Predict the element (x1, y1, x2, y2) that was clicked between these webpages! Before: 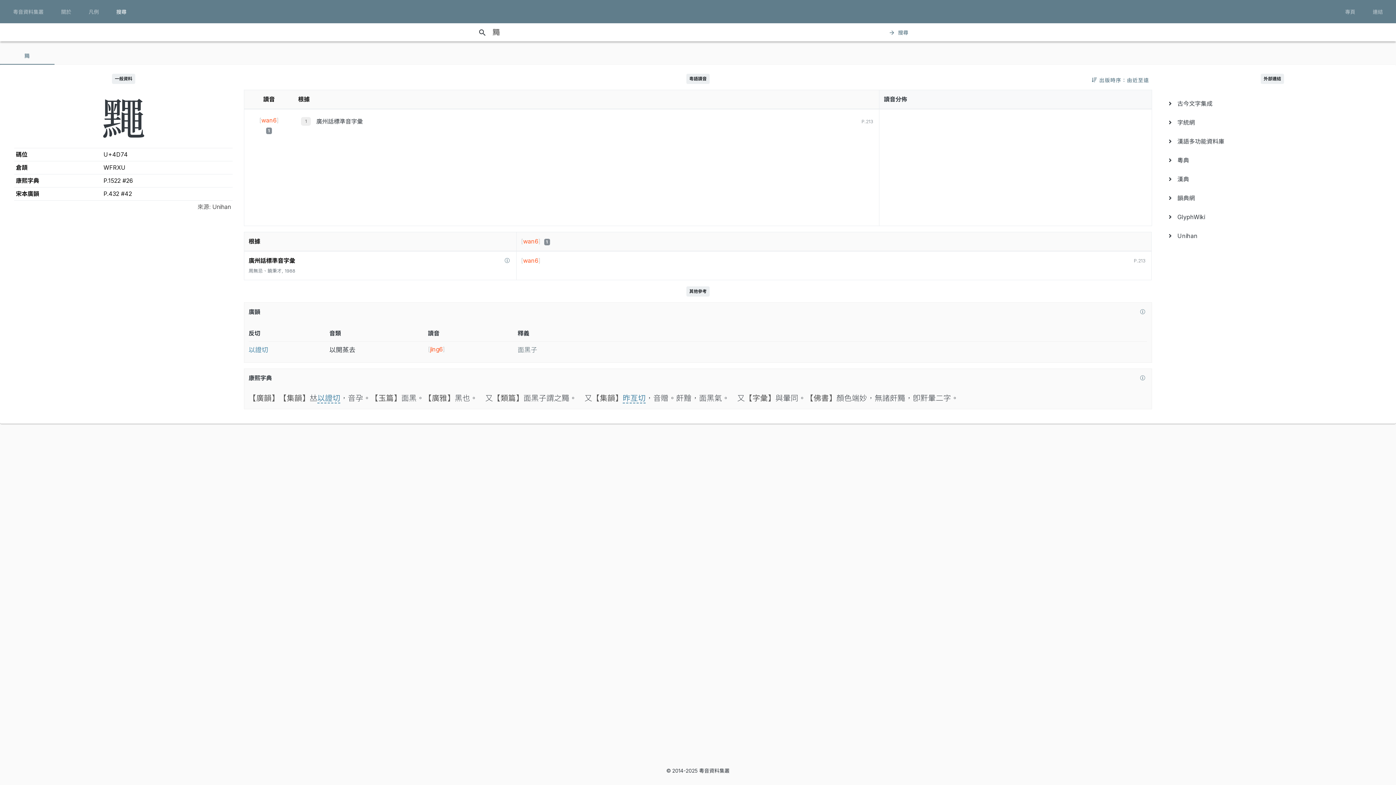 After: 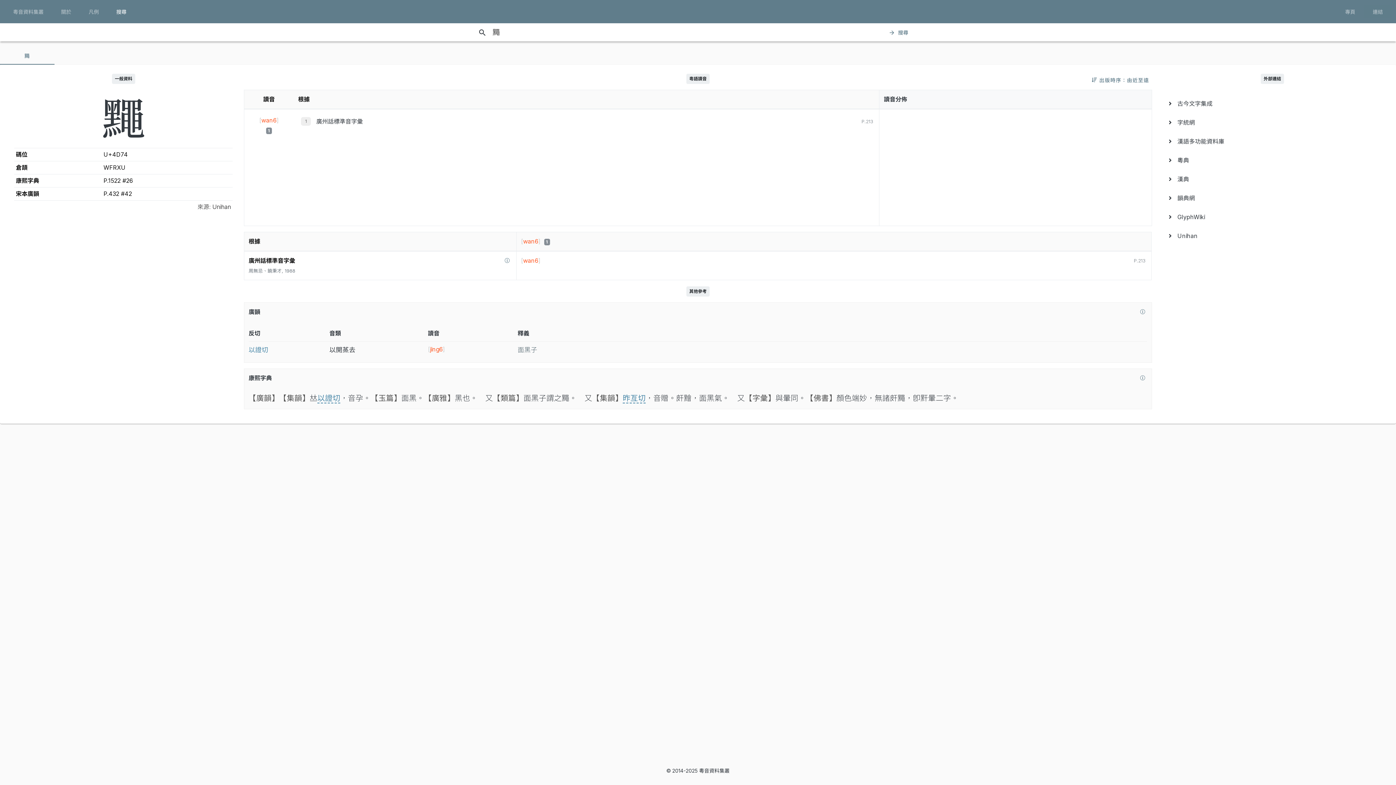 Action: label: 連結 bbox: (1364, 5, 1392, 18)